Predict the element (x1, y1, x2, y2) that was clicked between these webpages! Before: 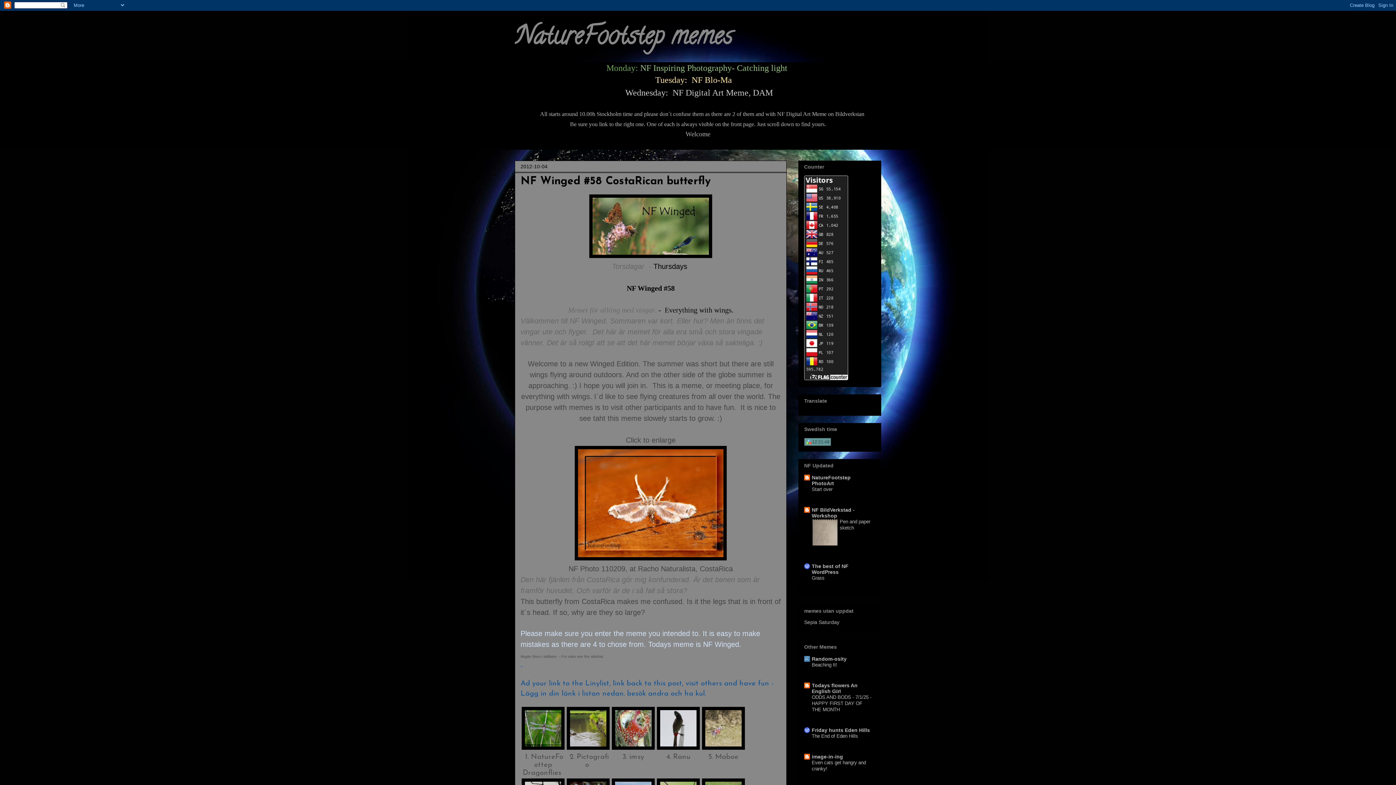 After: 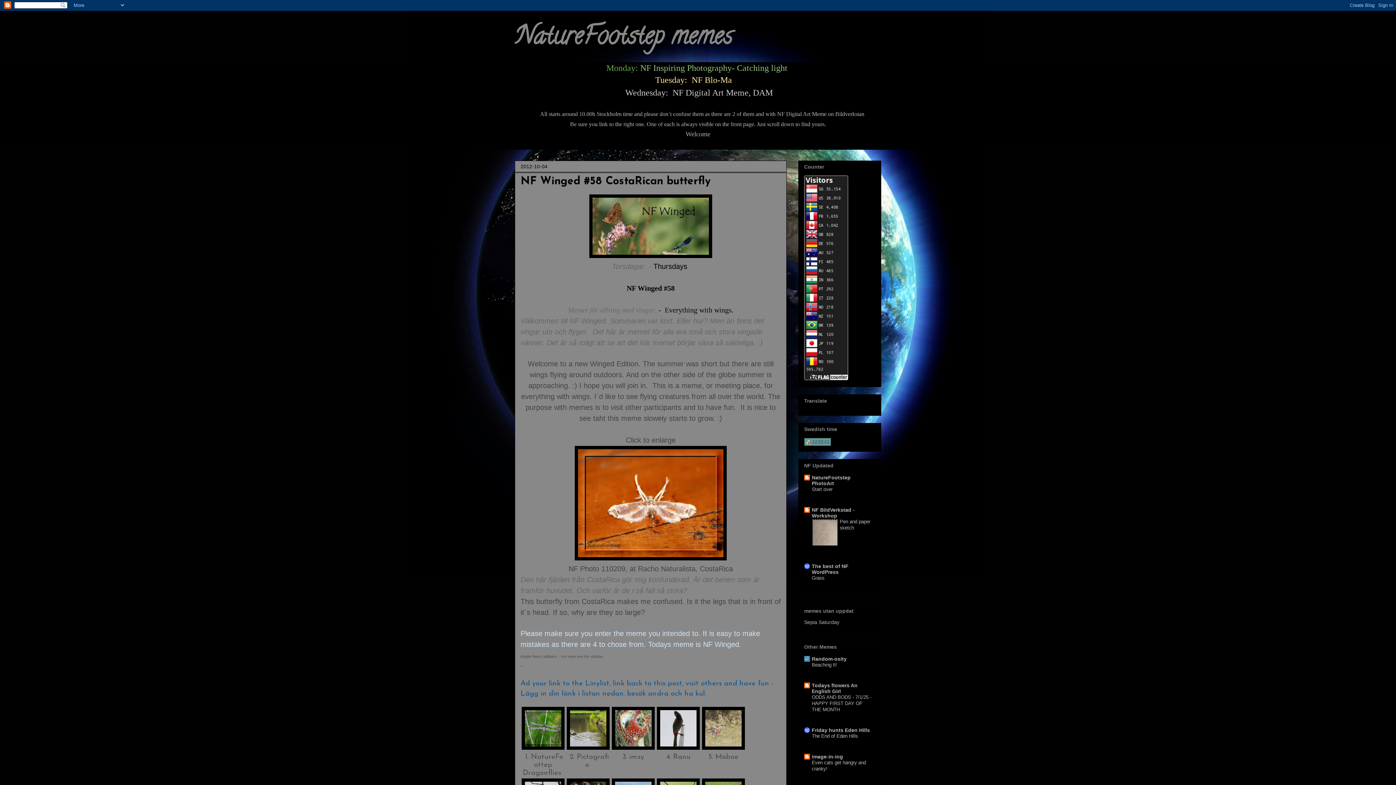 Action: bbox: (612, 744, 654, 752)